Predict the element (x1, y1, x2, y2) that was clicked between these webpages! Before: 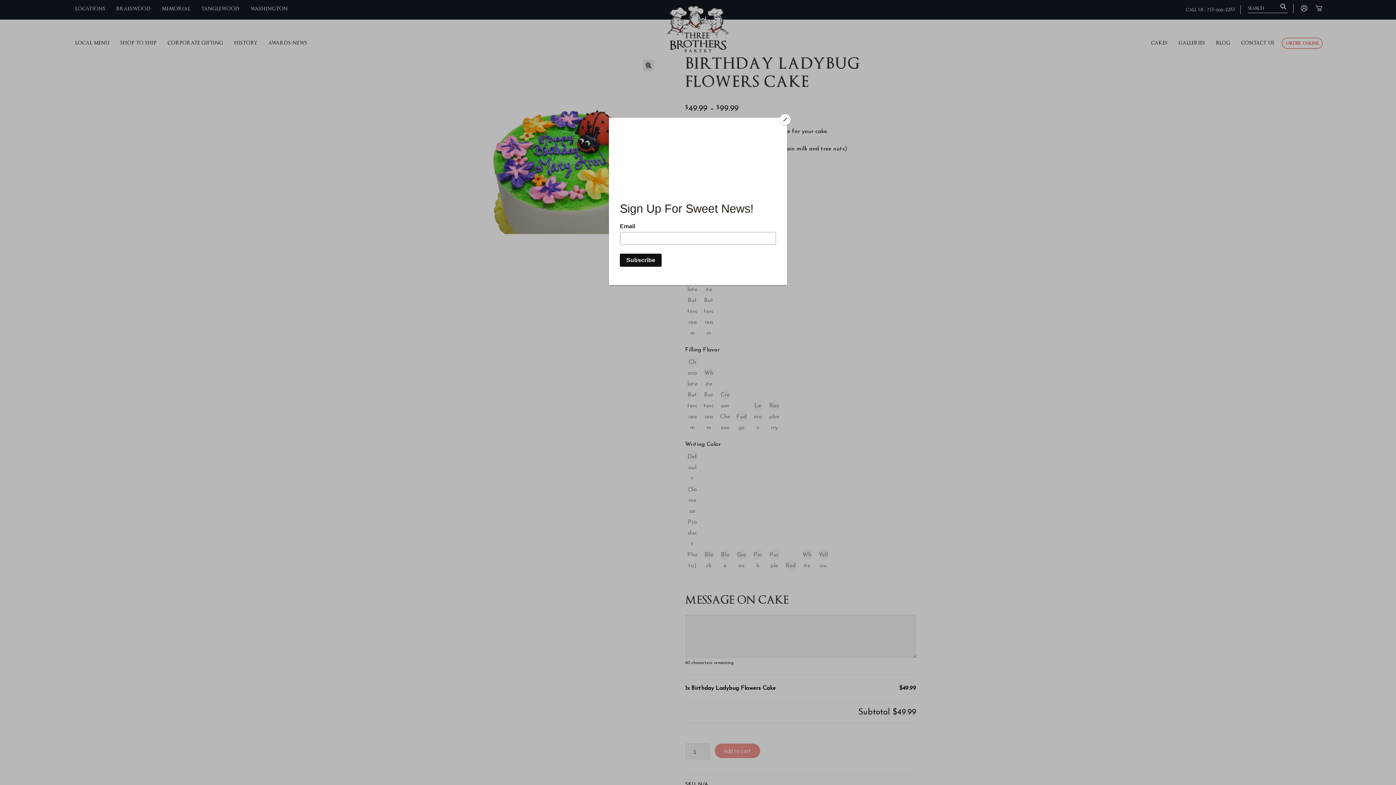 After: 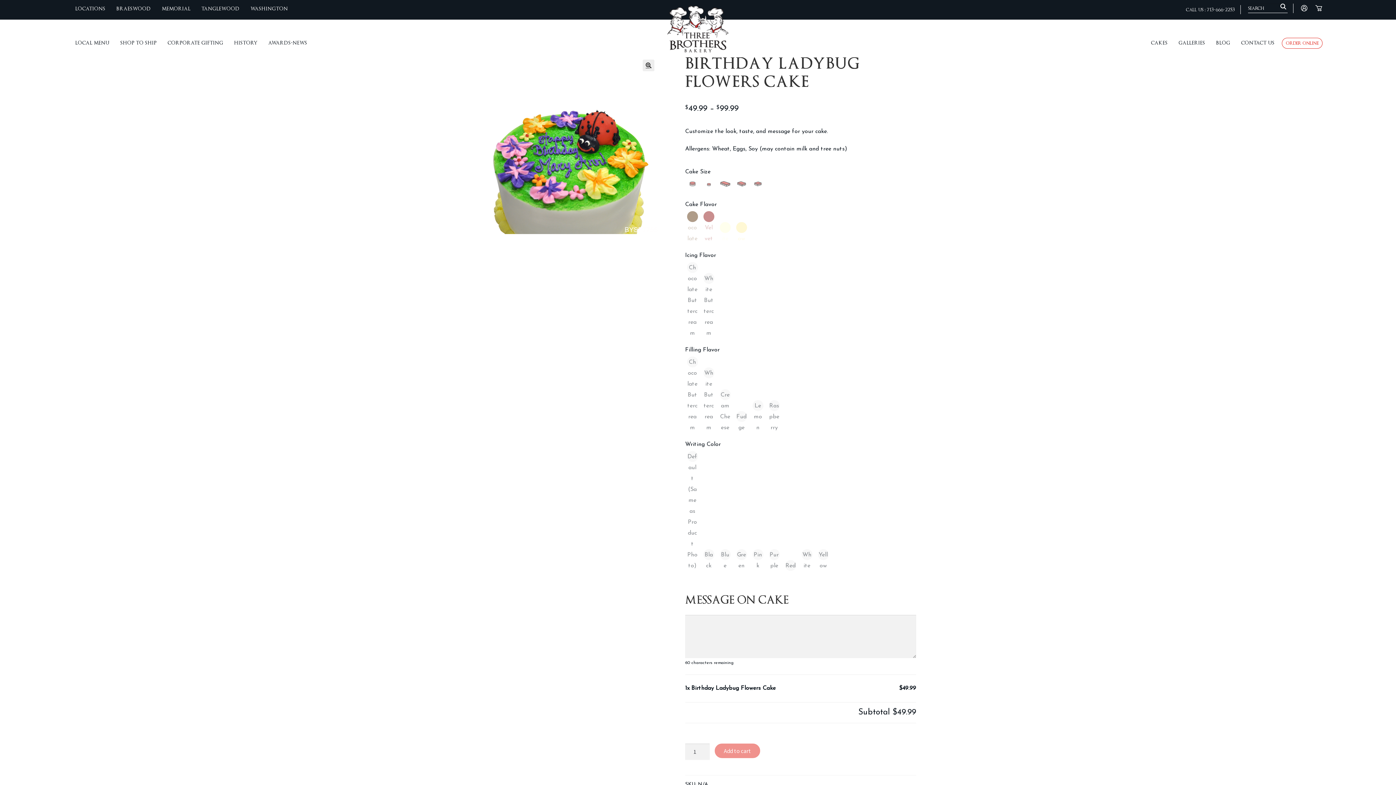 Action: bbox: (780, 114, 790, 125) label: Close